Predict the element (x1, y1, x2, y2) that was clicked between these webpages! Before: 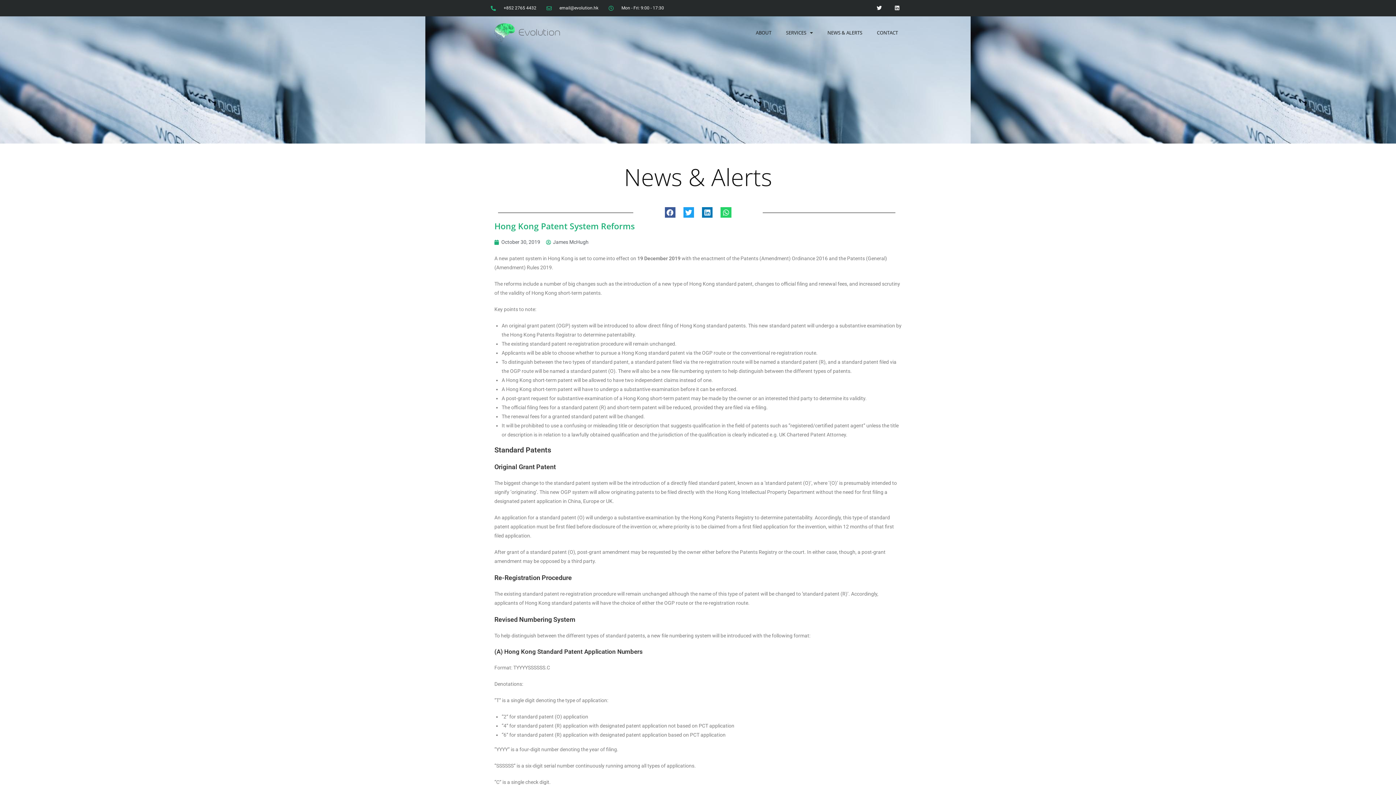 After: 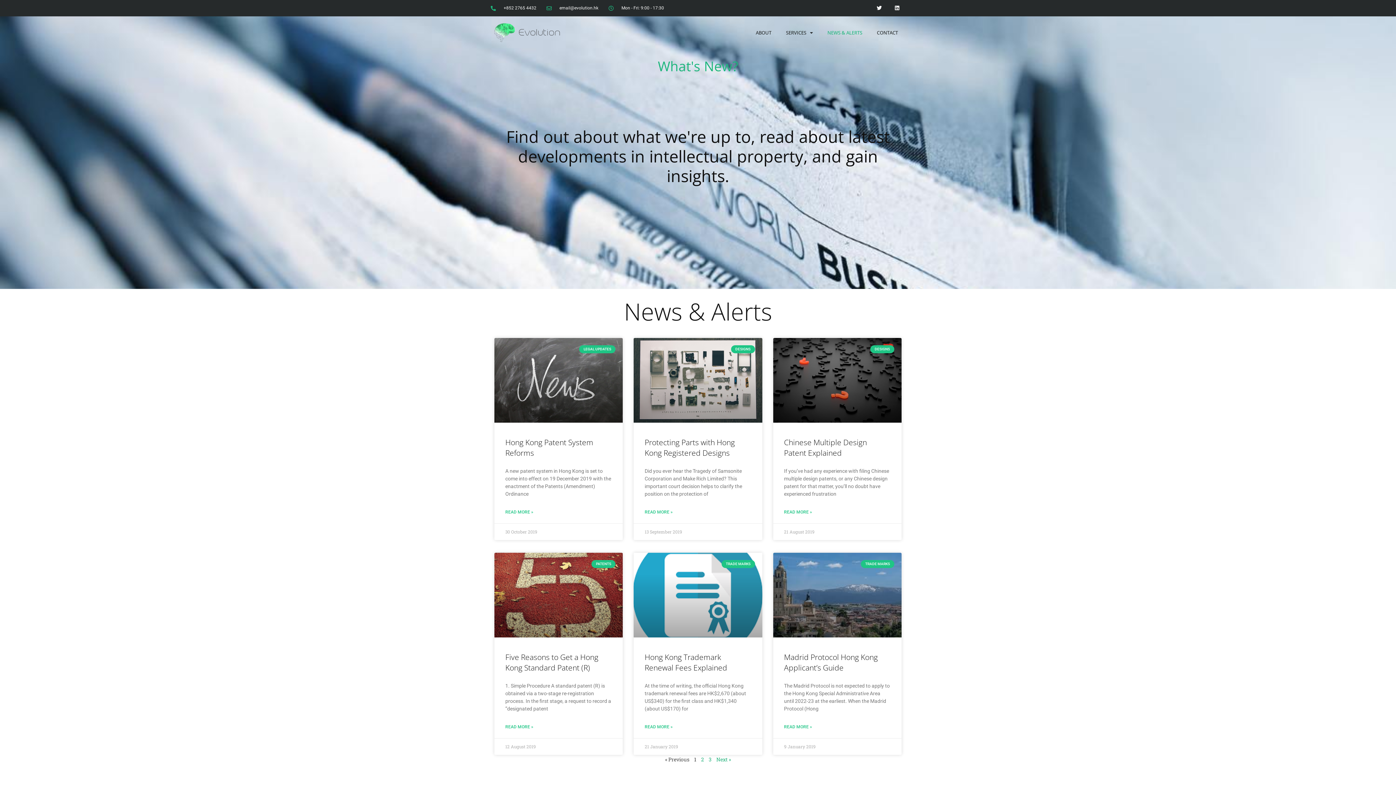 Action: label: NEWS & ALERTS bbox: (820, 16, 869, 49)